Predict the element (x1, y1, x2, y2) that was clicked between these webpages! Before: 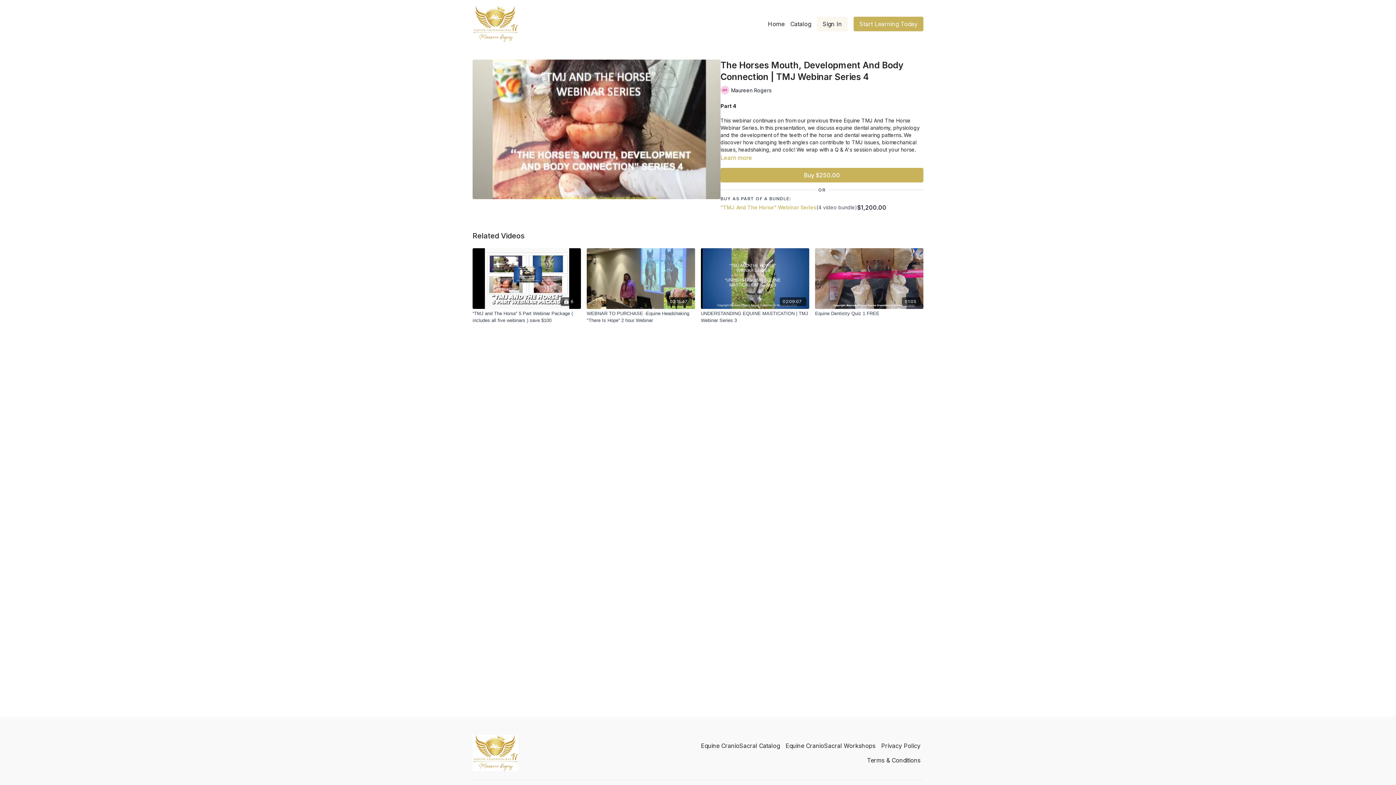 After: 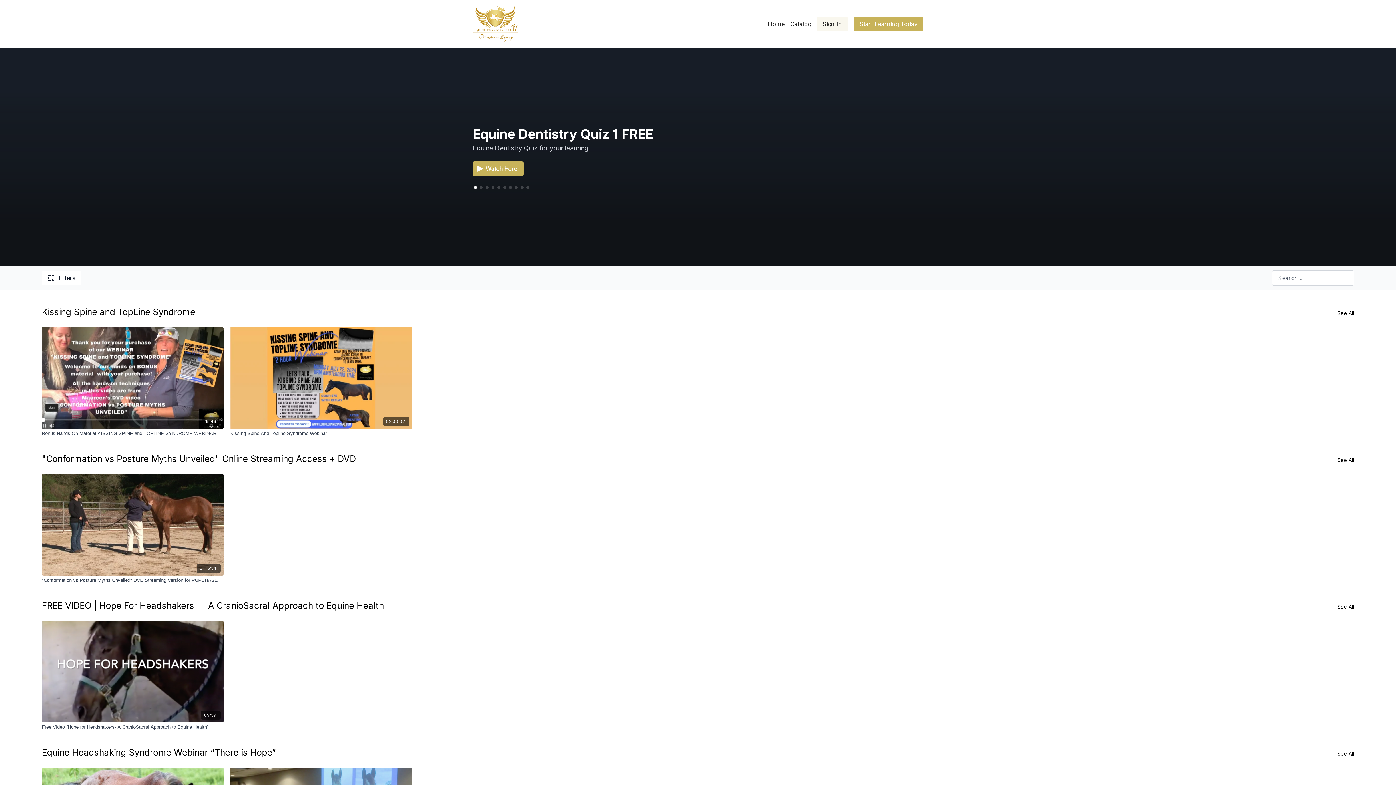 Action: label: Equine CranioSacral Catalog bbox: (698, 738, 782, 753)